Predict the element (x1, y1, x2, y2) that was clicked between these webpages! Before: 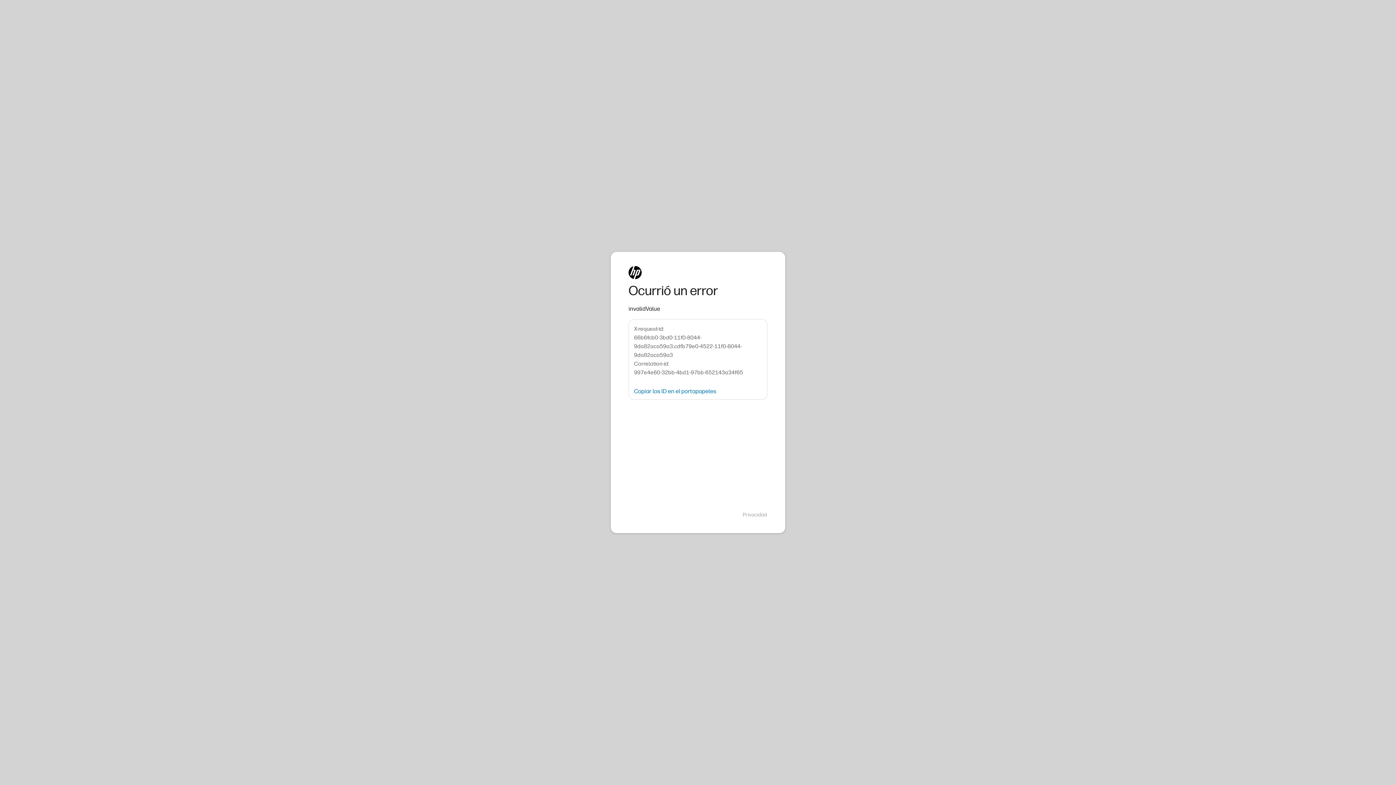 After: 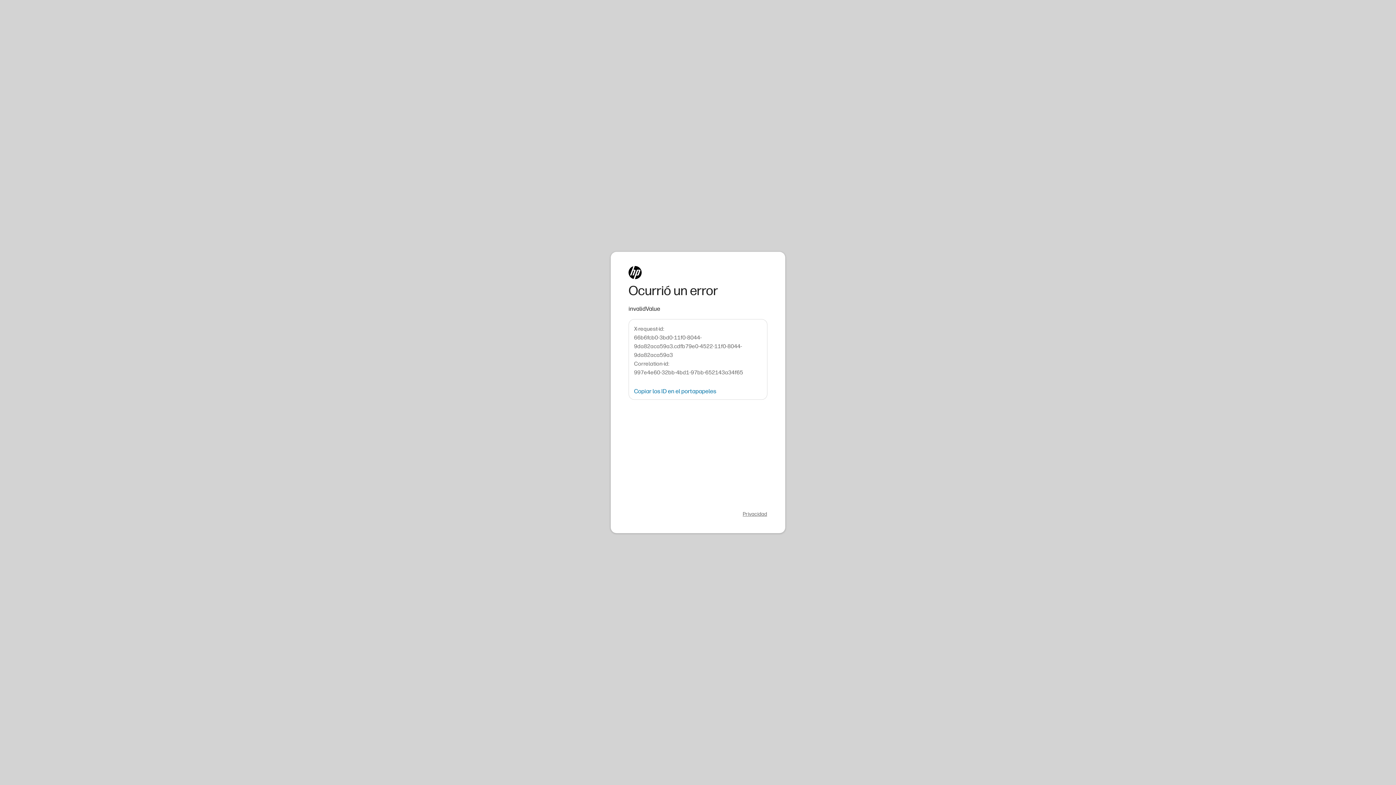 Action: bbox: (742, 511, 767, 518) label: Privacidad